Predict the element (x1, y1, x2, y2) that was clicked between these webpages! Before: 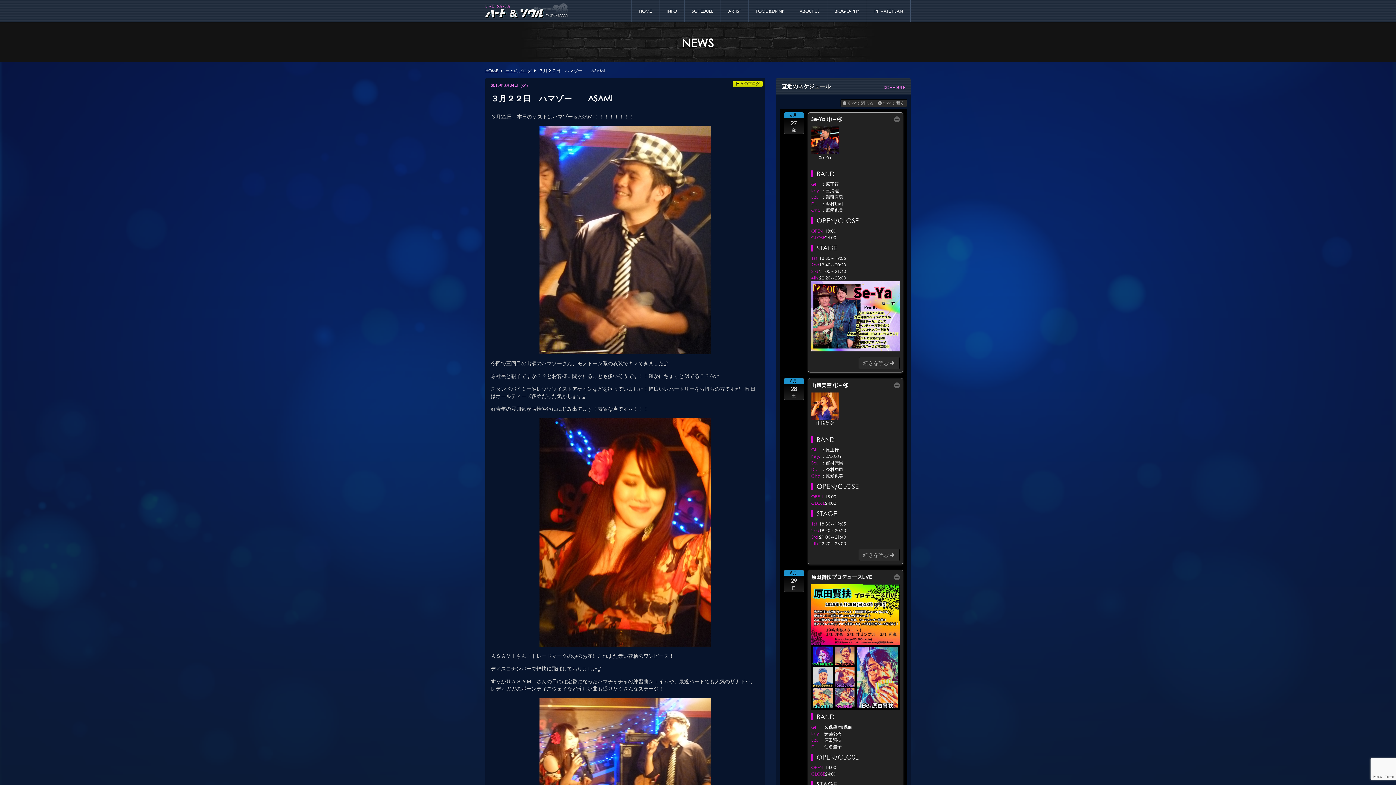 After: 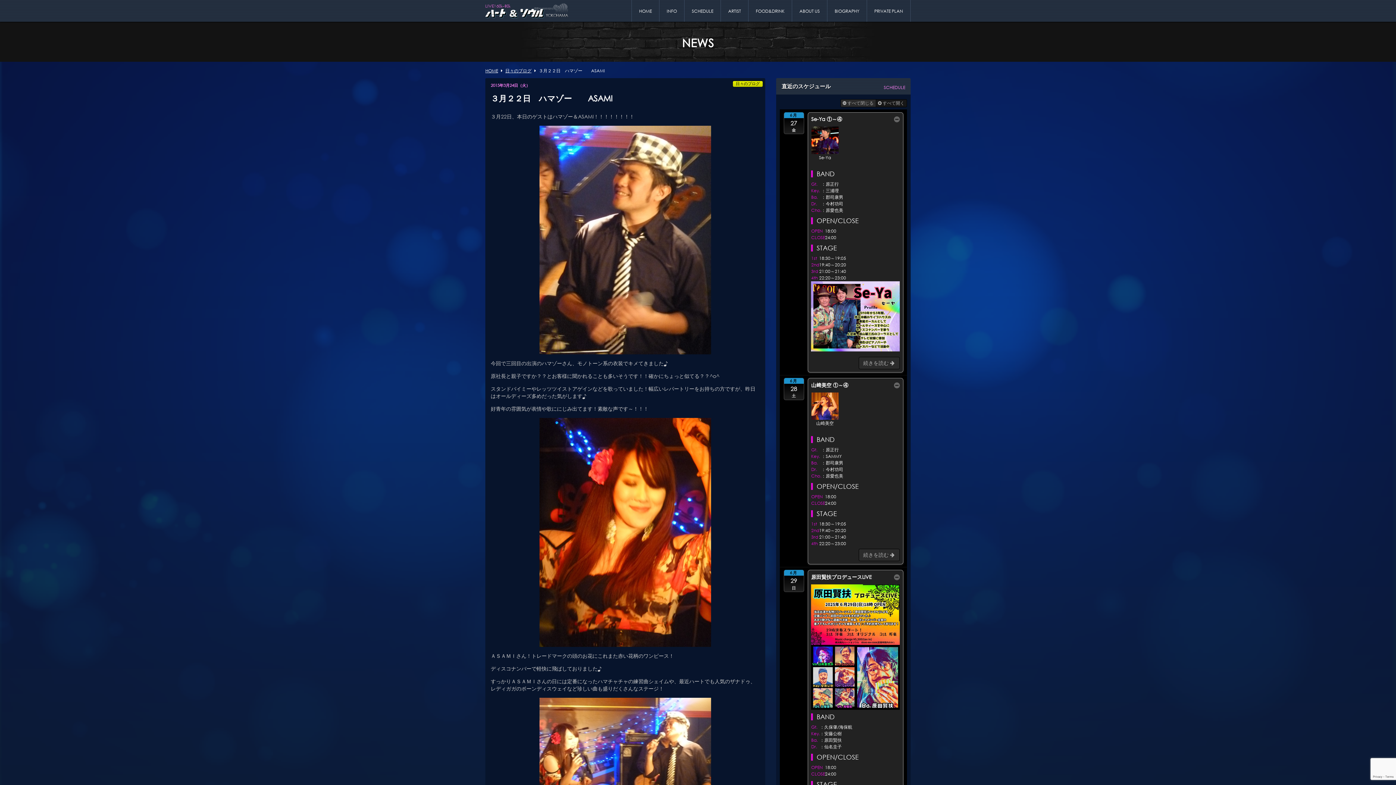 Action: label:  すべて開く  bbox: (876, 99, 907, 107)